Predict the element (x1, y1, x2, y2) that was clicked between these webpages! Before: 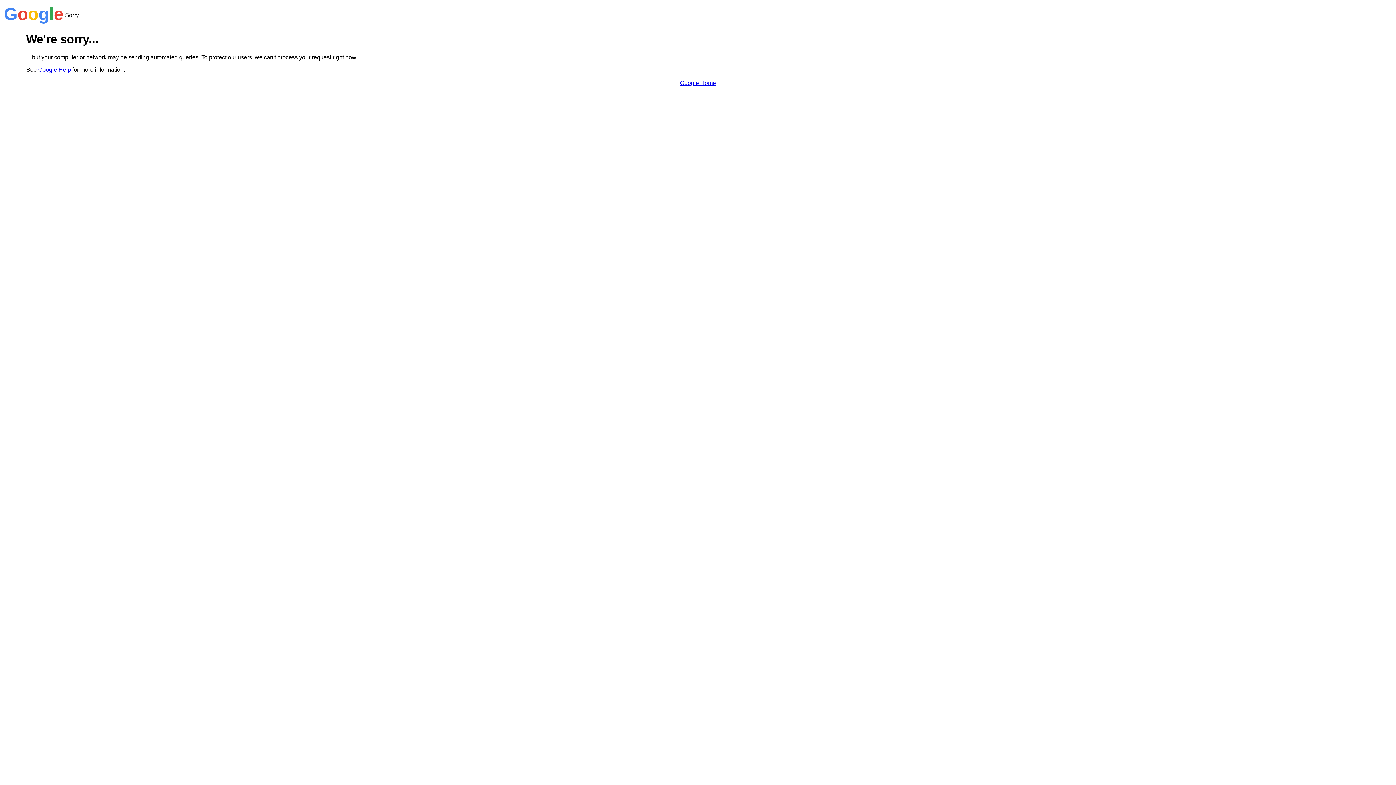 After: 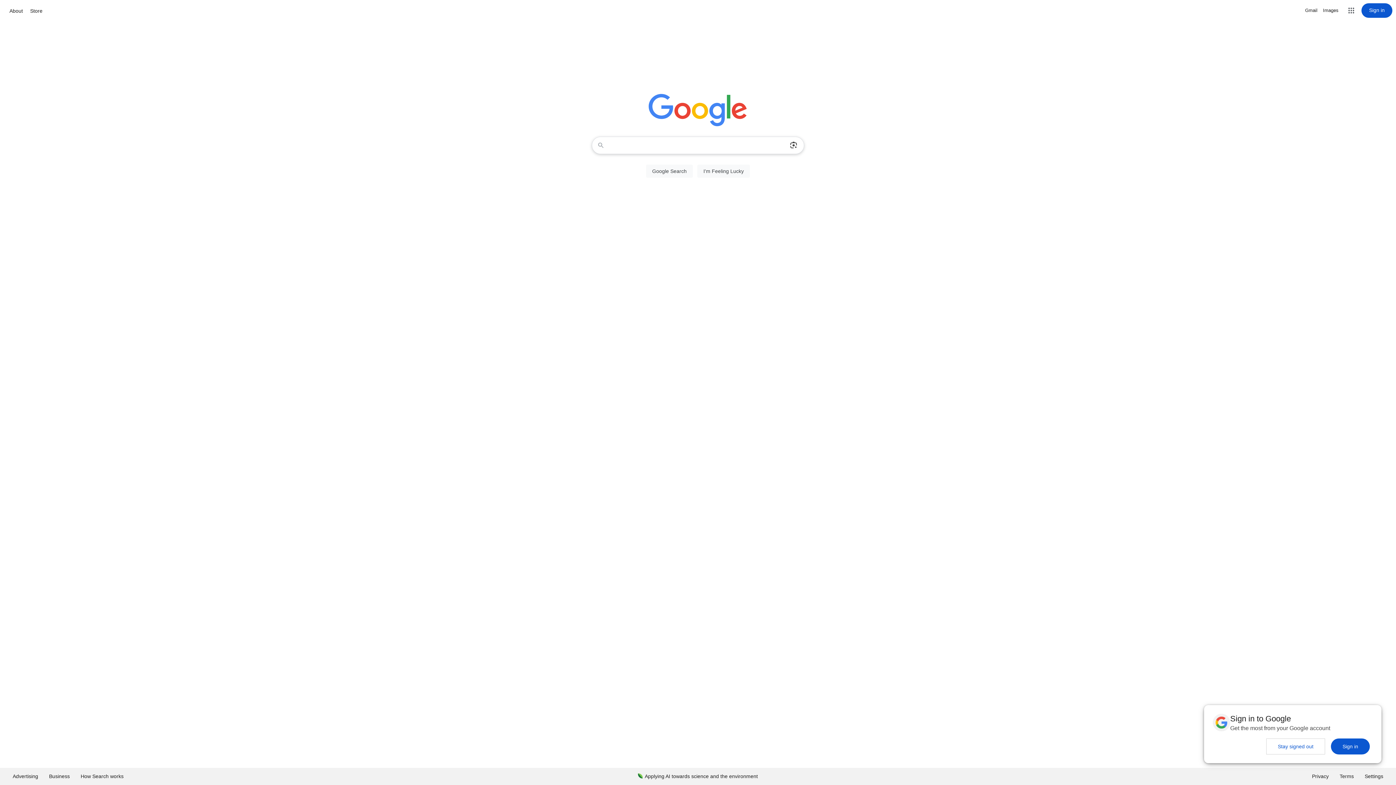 Action: label: Google Home bbox: (680, 79, 716, 86)